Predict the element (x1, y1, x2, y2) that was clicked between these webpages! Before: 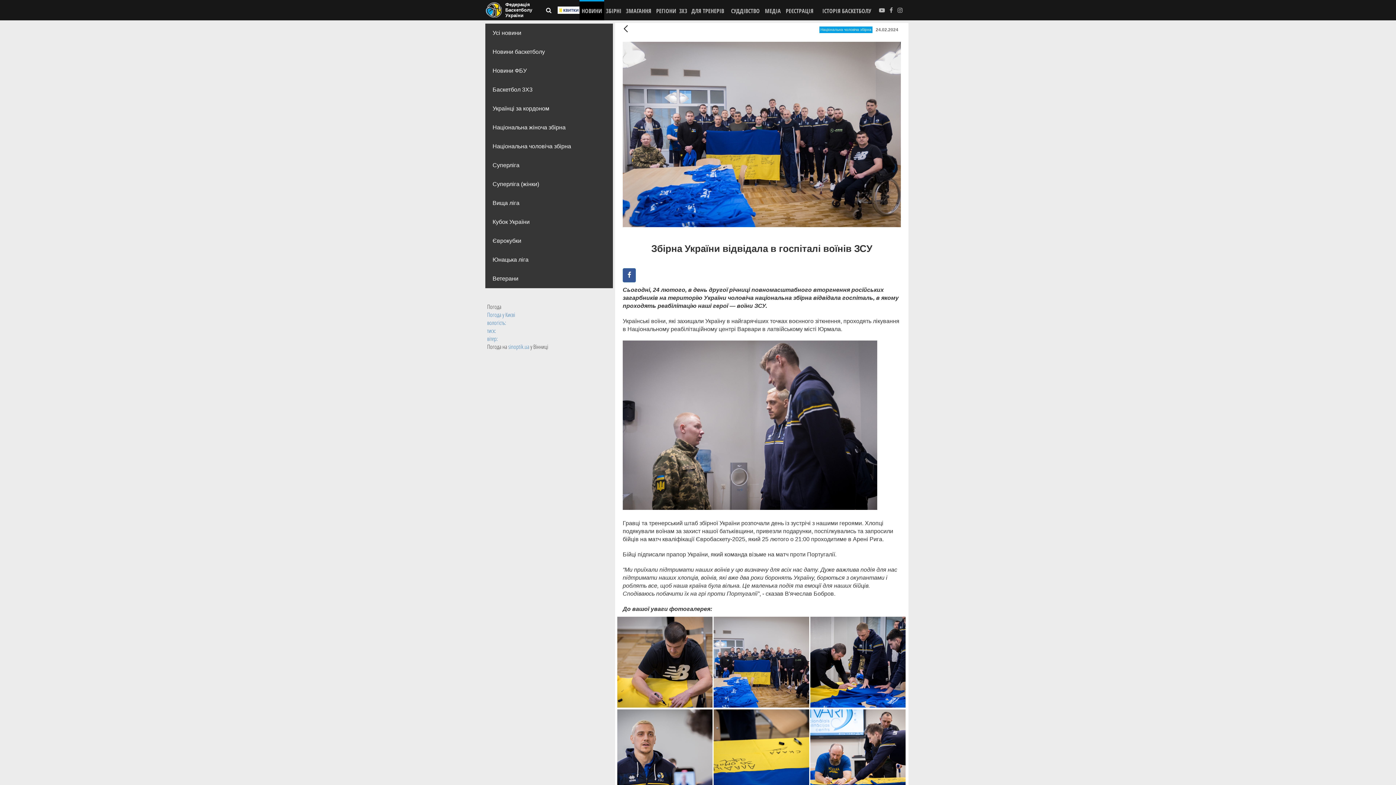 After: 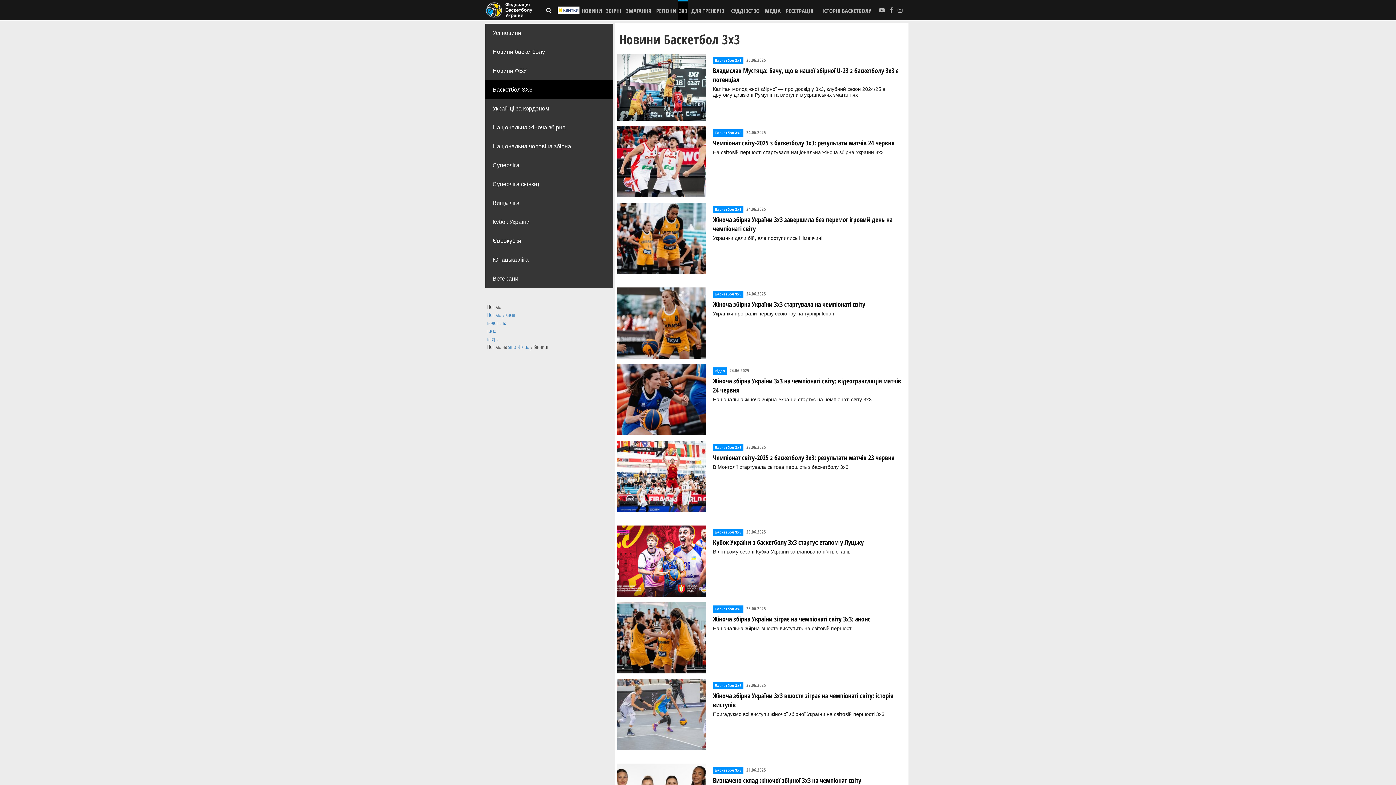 Action: bbox: (485, 80, 613, 99) label: Баскетбол 3Х3